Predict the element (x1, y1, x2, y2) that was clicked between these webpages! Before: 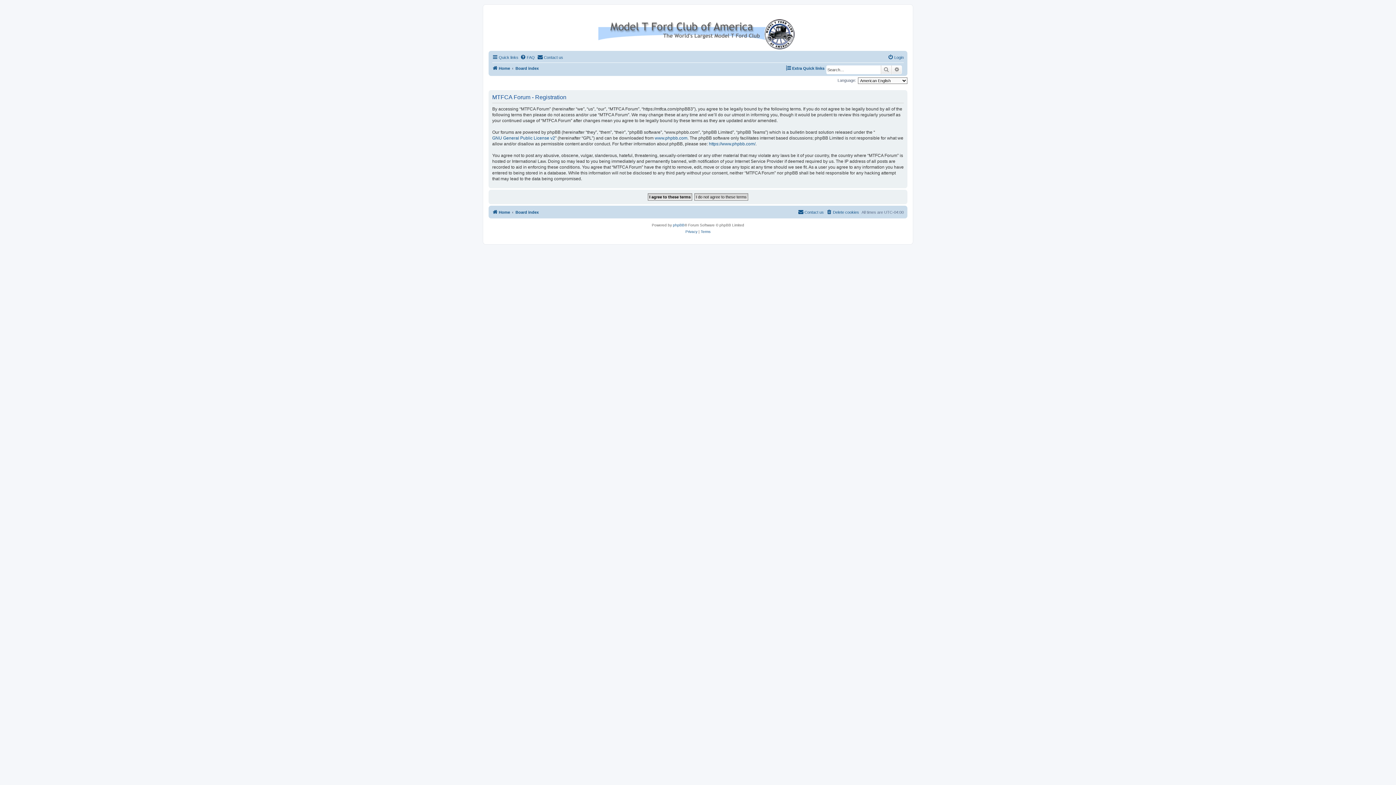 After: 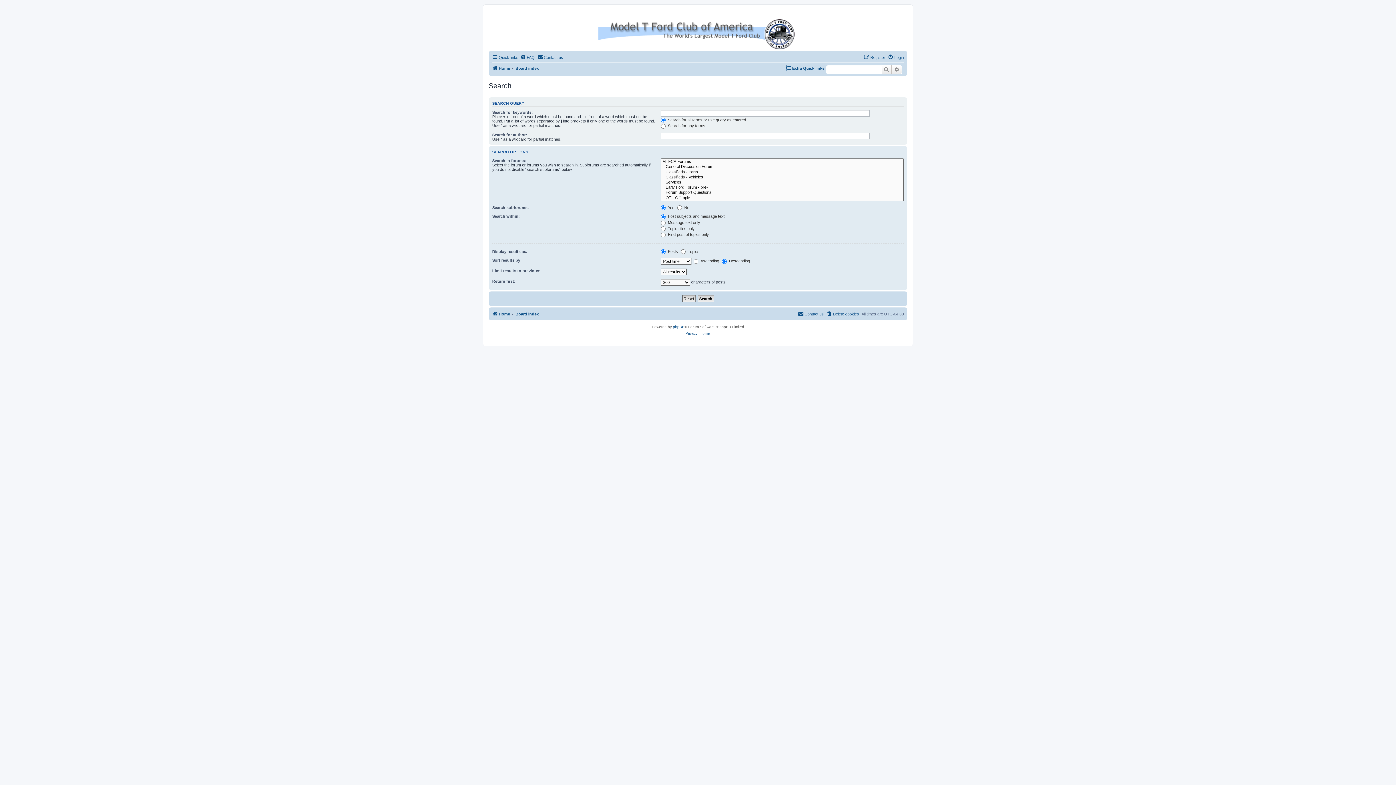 Action: bbox: (881, 65, 892, 74) label: Search